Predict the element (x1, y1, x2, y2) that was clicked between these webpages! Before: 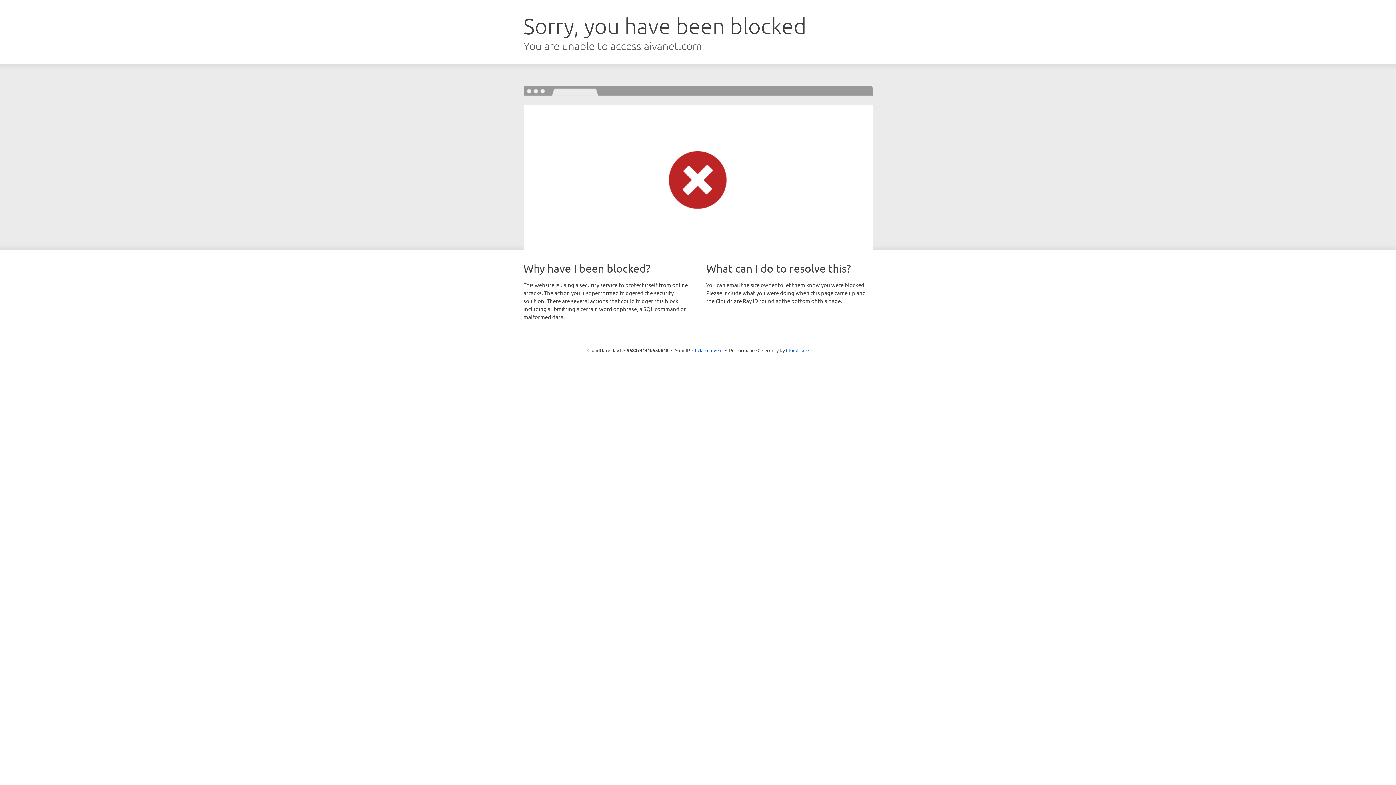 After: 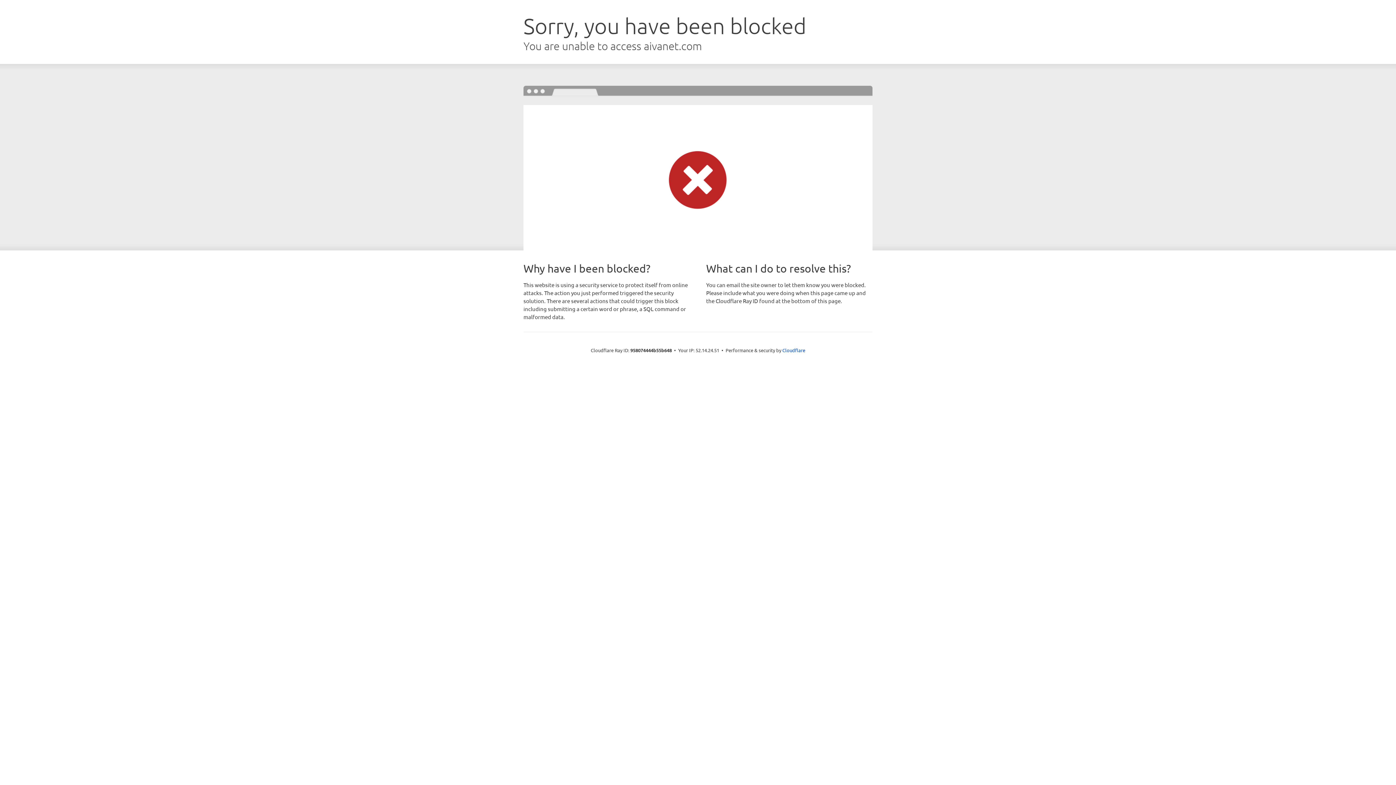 Action: label: Click to reveal bbox: (692, 346, 722, 353)